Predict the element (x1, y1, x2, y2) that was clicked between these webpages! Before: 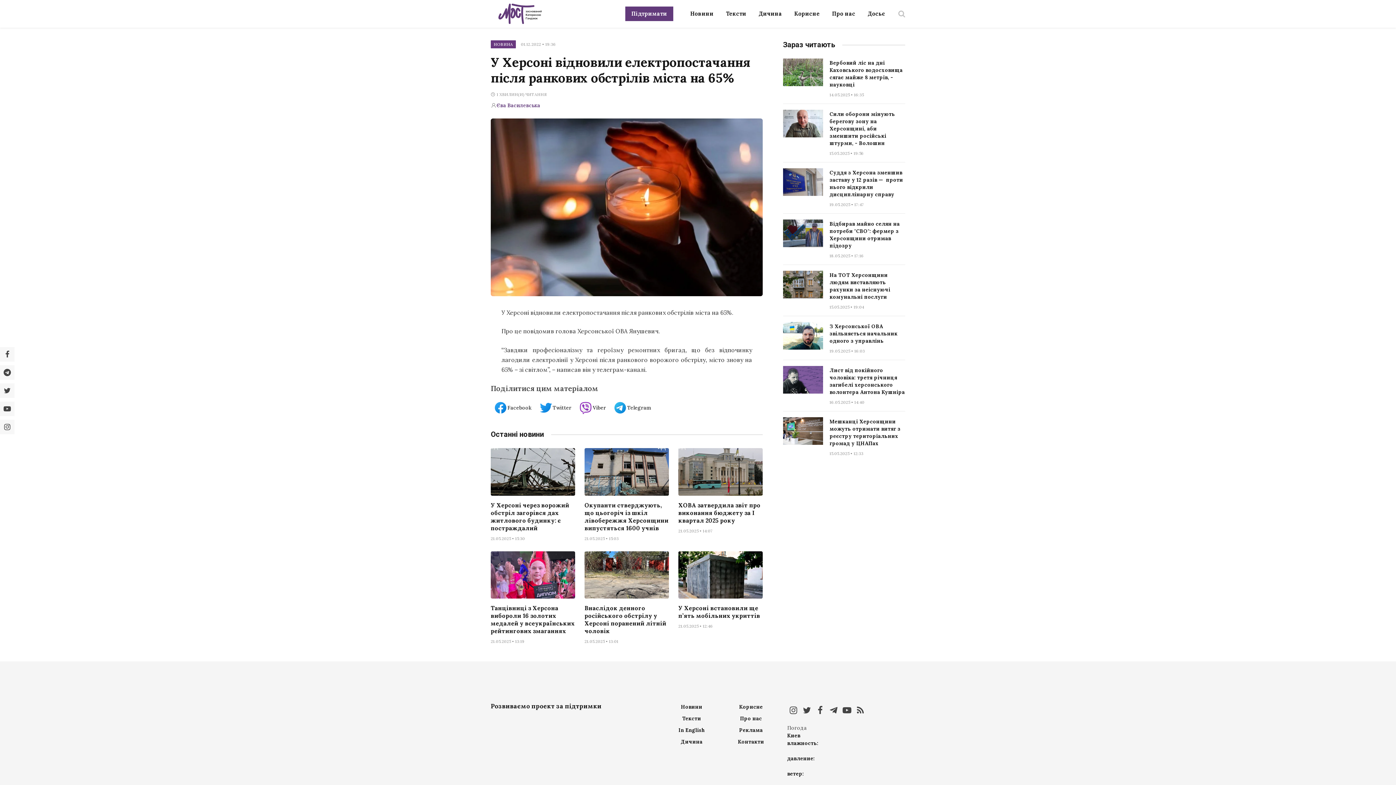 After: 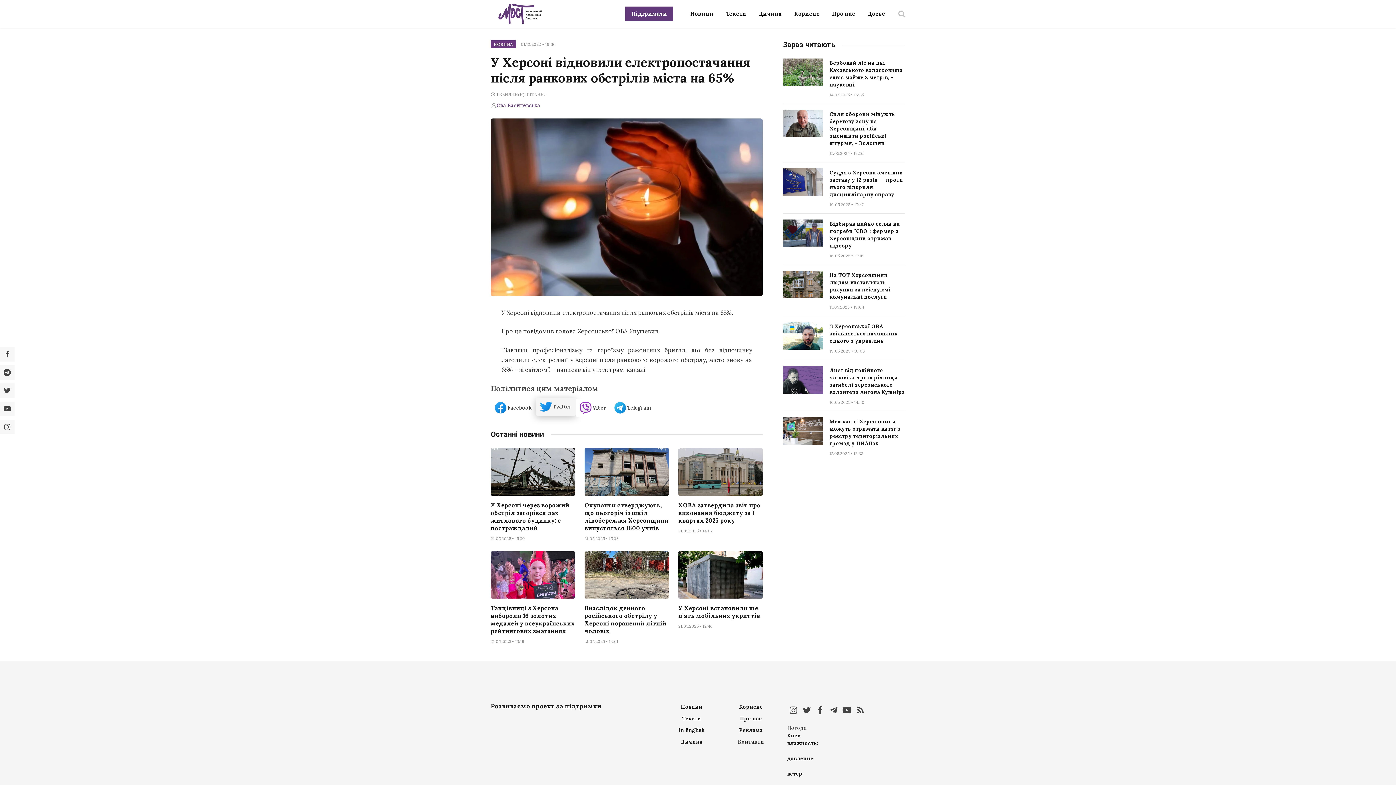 Action: label: Twitter bbox: (536, 398, 576, 417)